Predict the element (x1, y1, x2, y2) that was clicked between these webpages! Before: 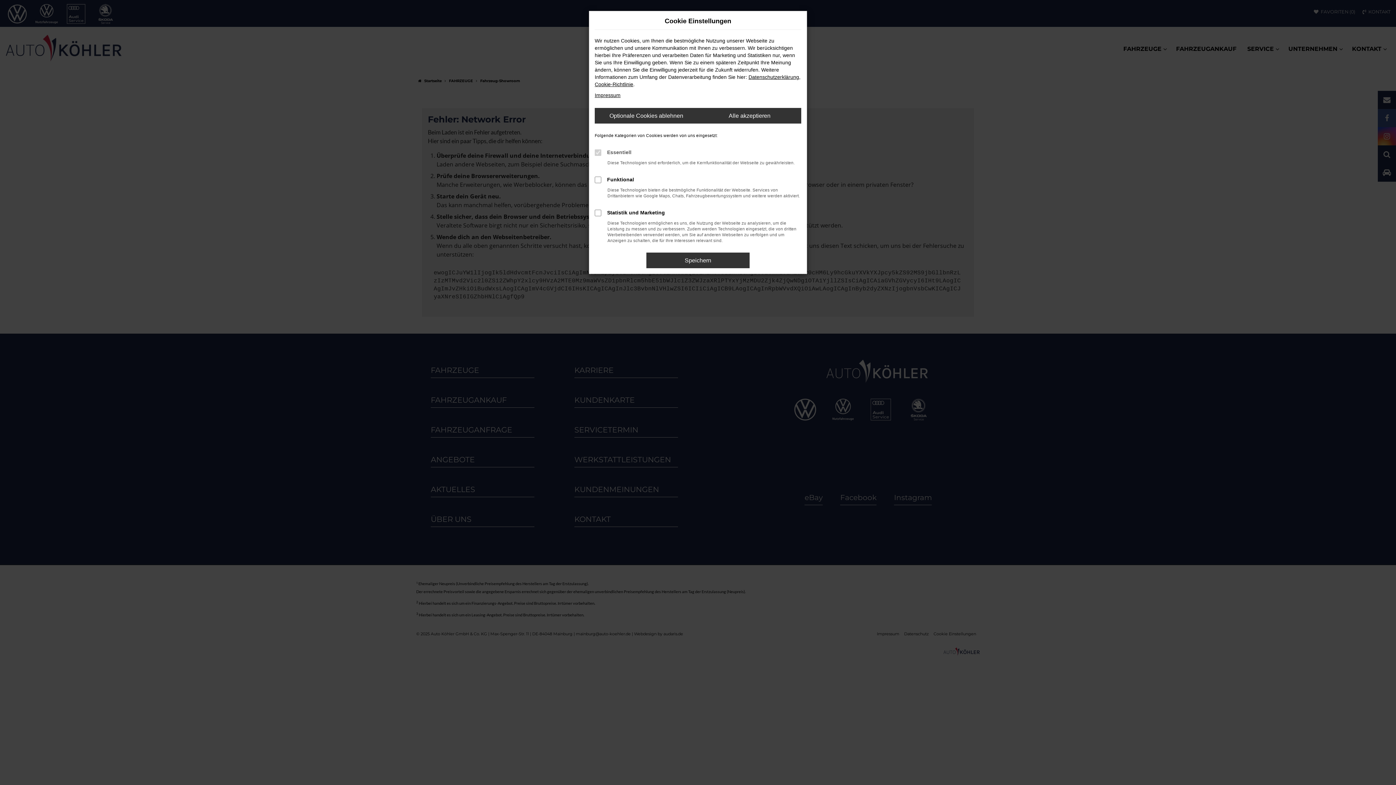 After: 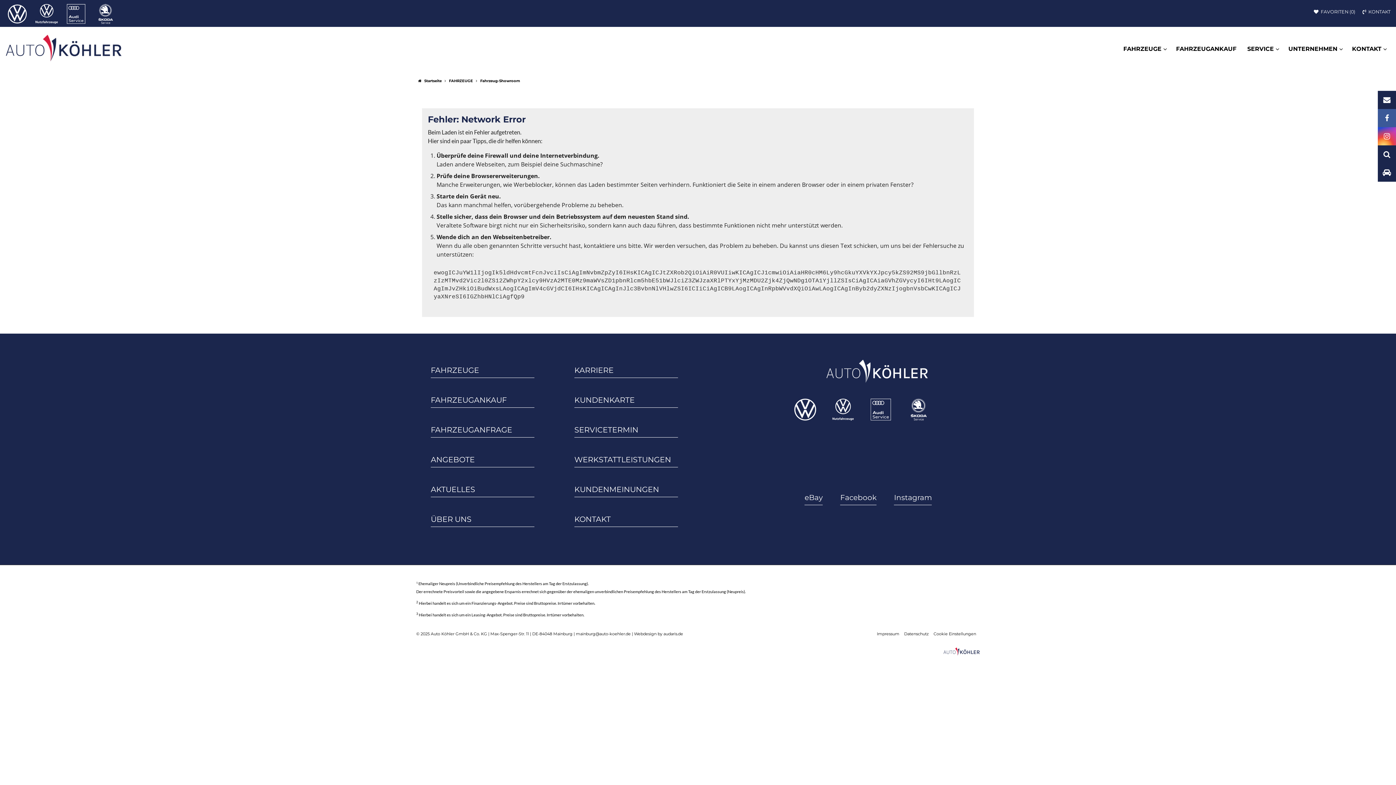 Action: label: Alle akzeptieren bbox: (698, 108, 801, 123)